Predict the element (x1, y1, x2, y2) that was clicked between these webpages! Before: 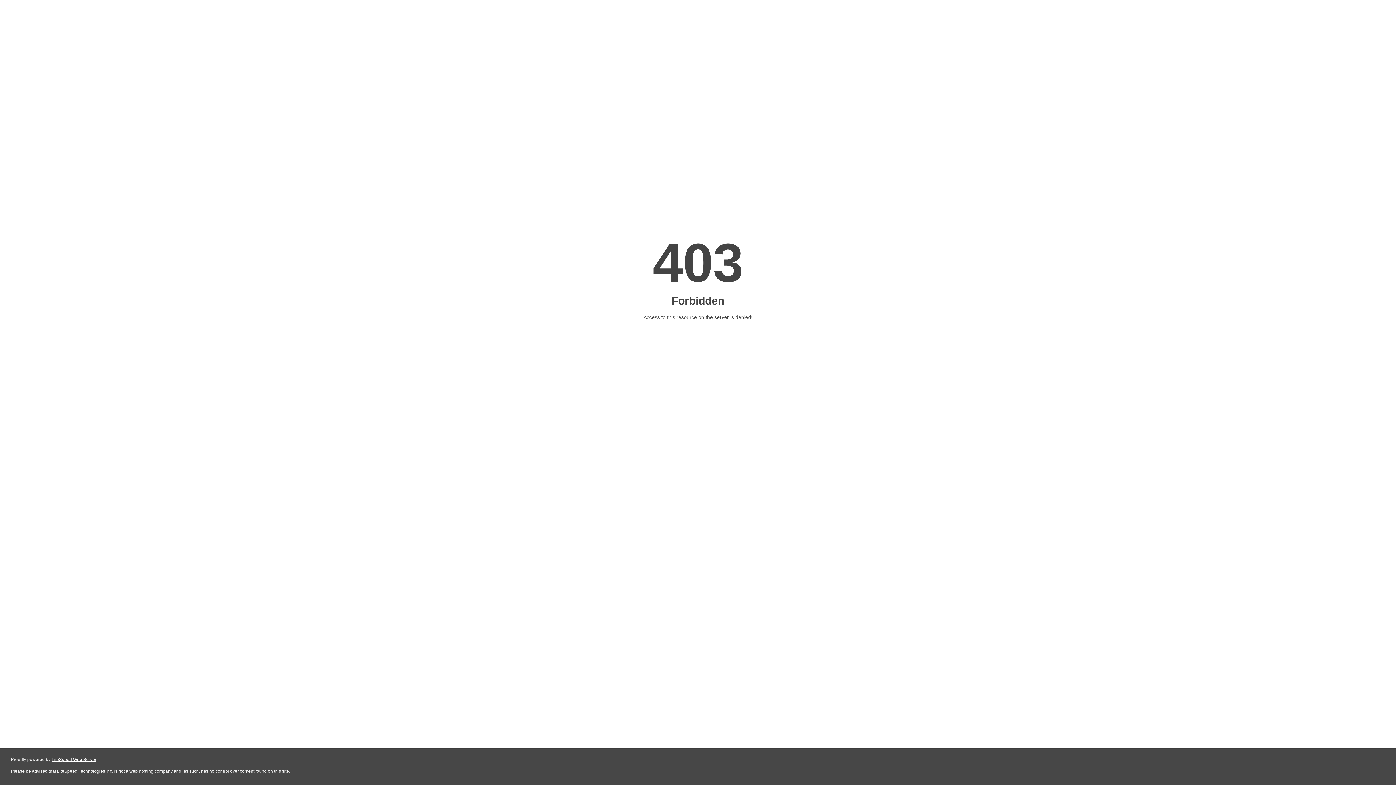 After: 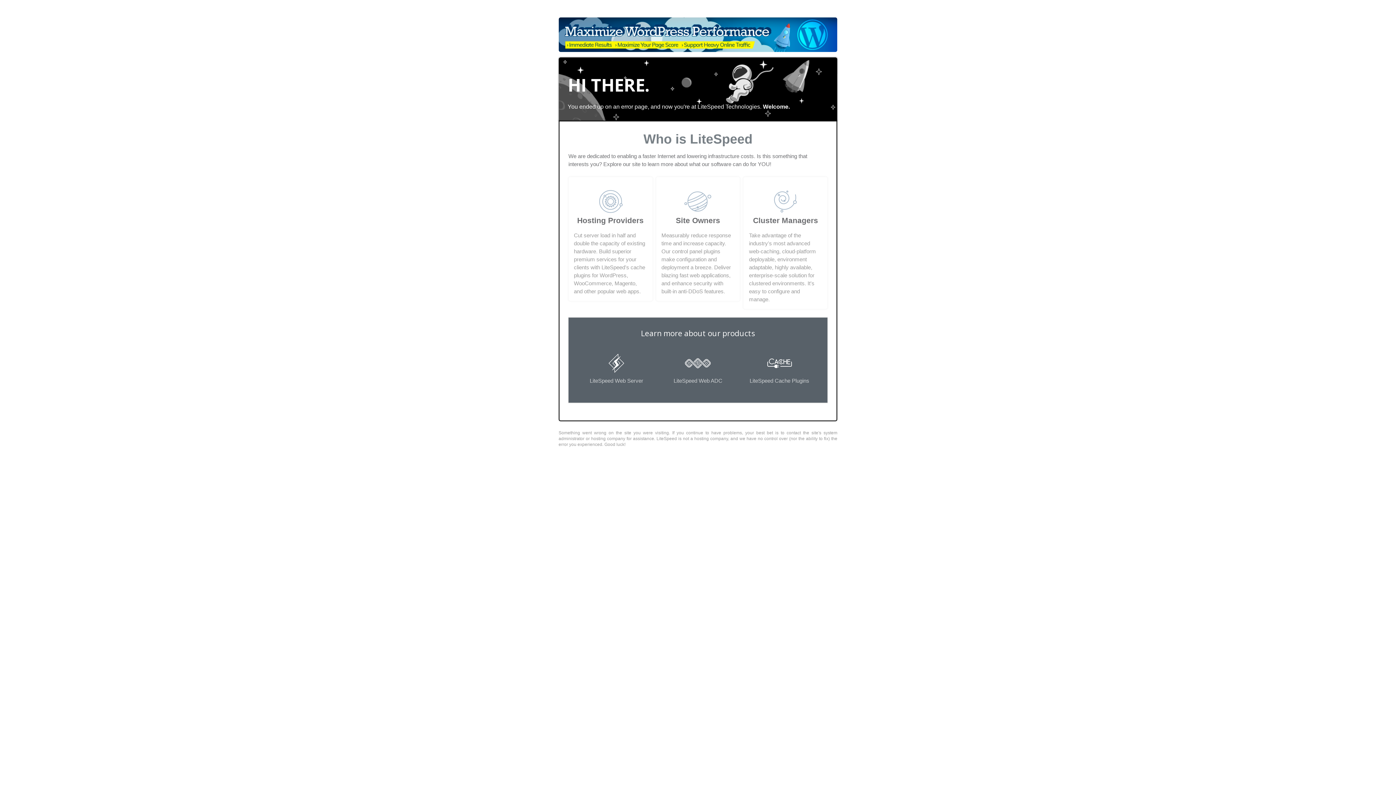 Action: label: LiteSpeed Web Server bbox: (51, 757, 96, 762)